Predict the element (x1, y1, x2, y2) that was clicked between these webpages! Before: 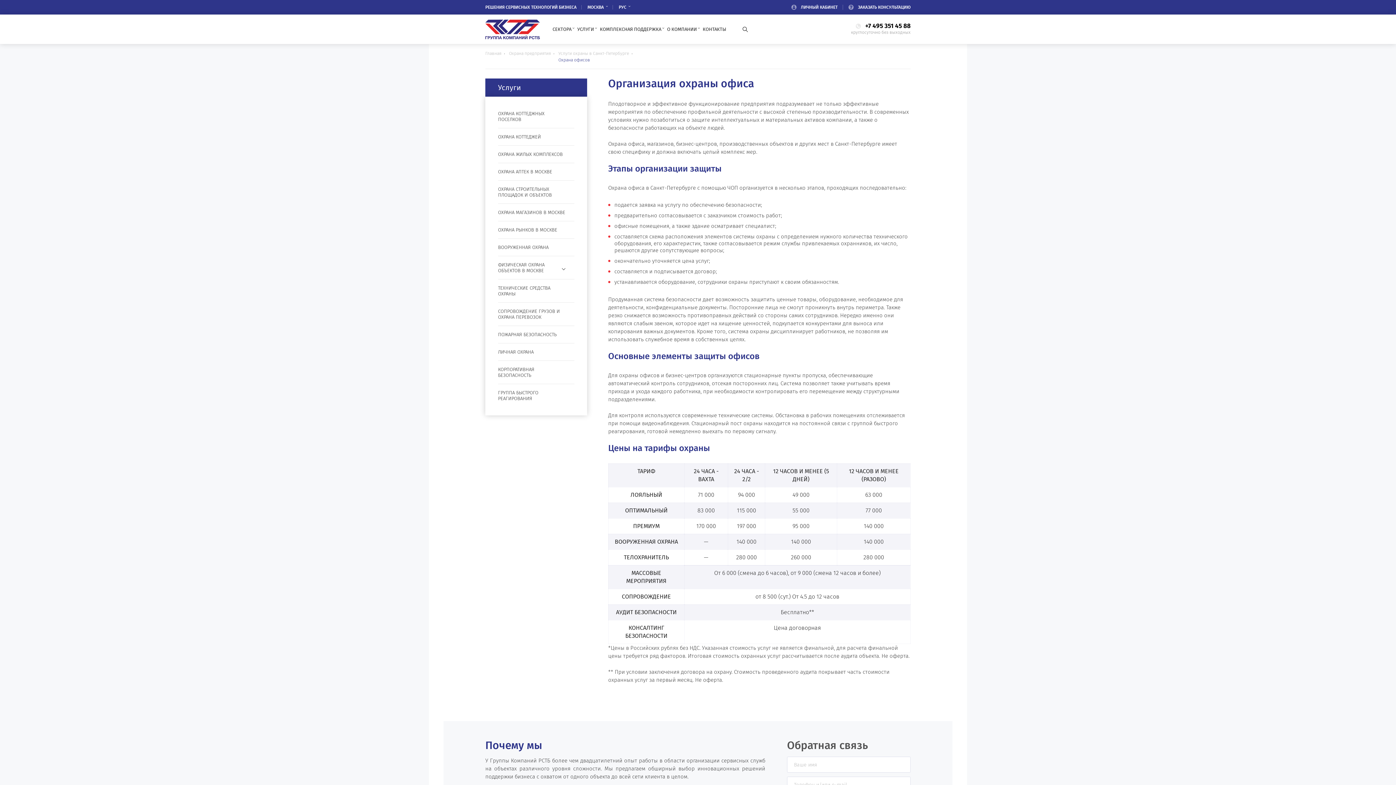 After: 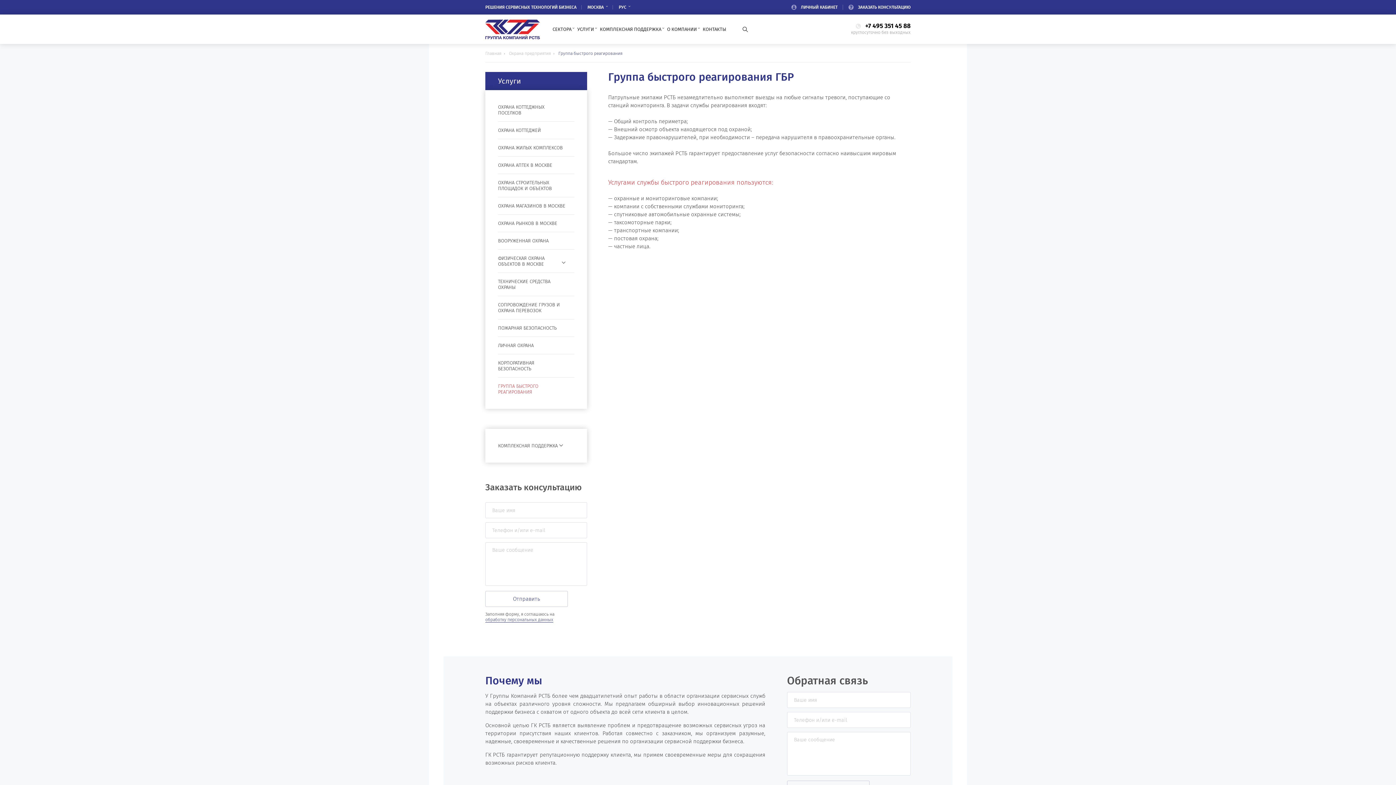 Action: label: ГРУППА БЫСТРОГО РЕАГИРОВАНИЯ bbox: (498, 390, 538, 401)